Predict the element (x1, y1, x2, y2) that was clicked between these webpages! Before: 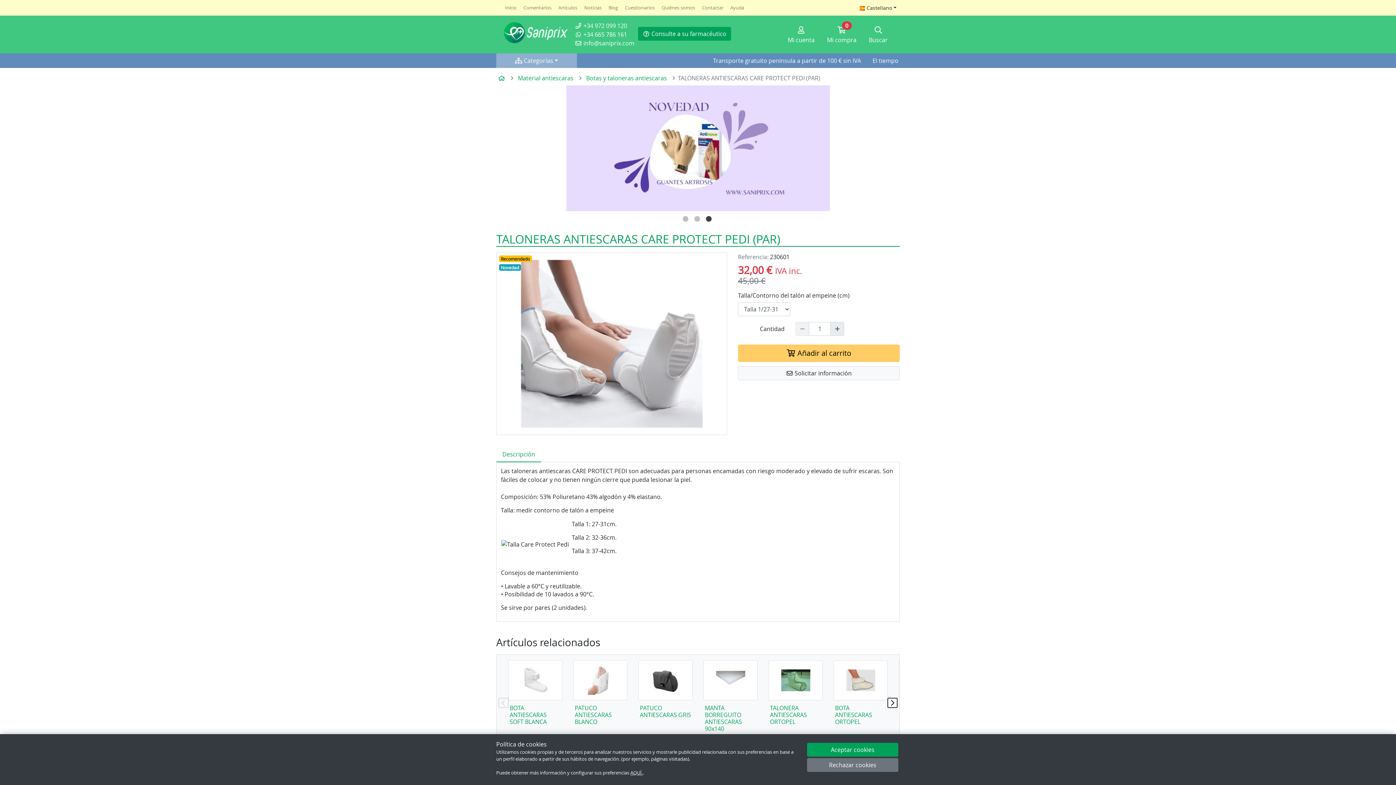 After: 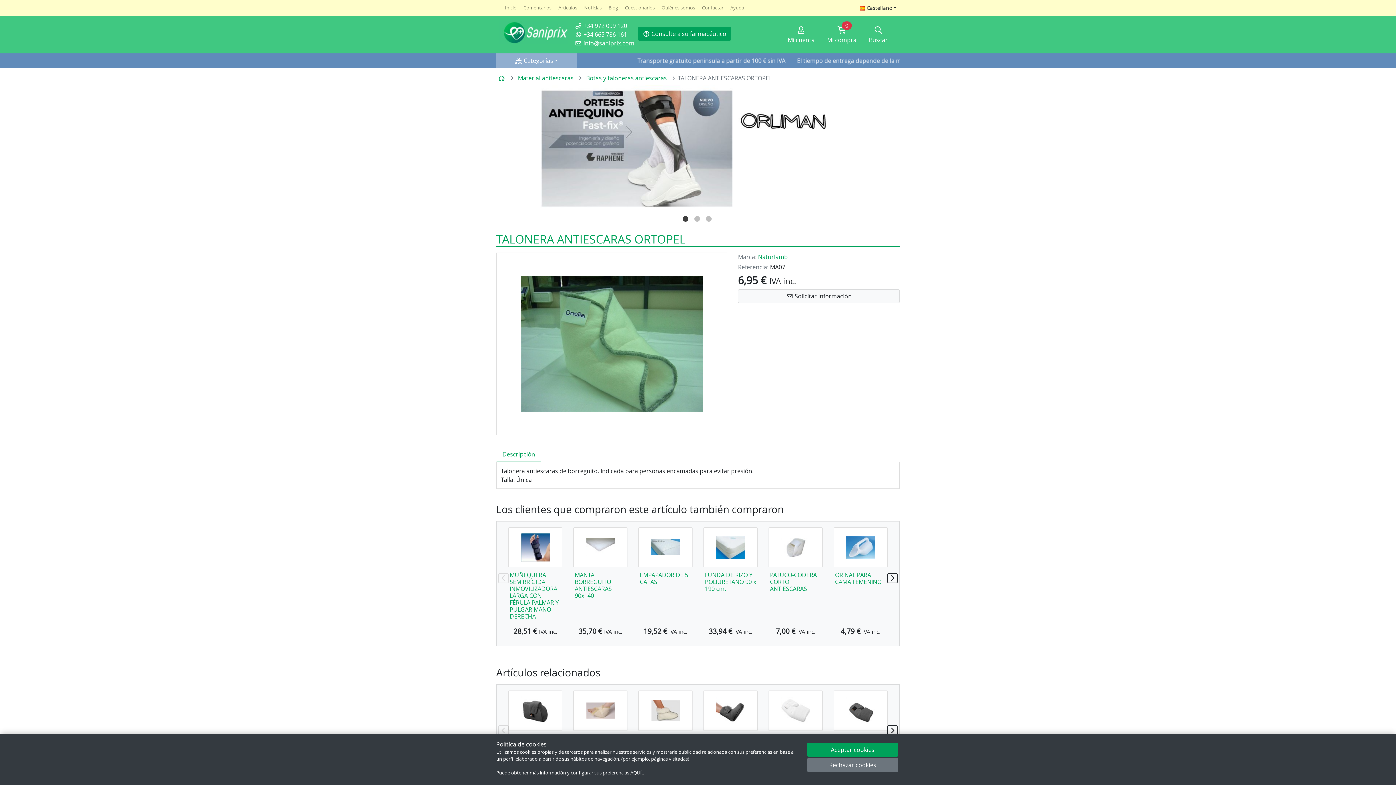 Action: bbox: (770, 704, 807, 726) label: TALONERA ANTIESCARAS ORTOPEL